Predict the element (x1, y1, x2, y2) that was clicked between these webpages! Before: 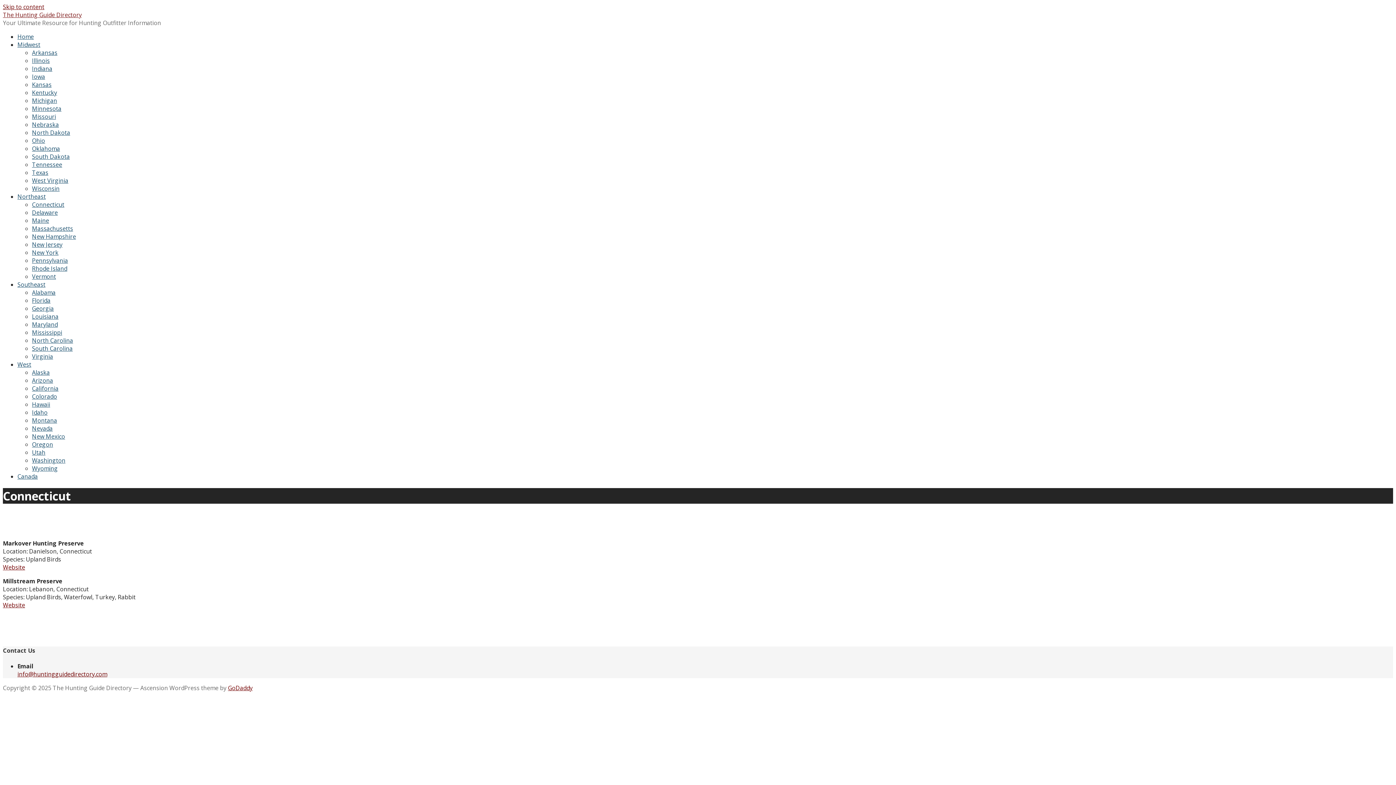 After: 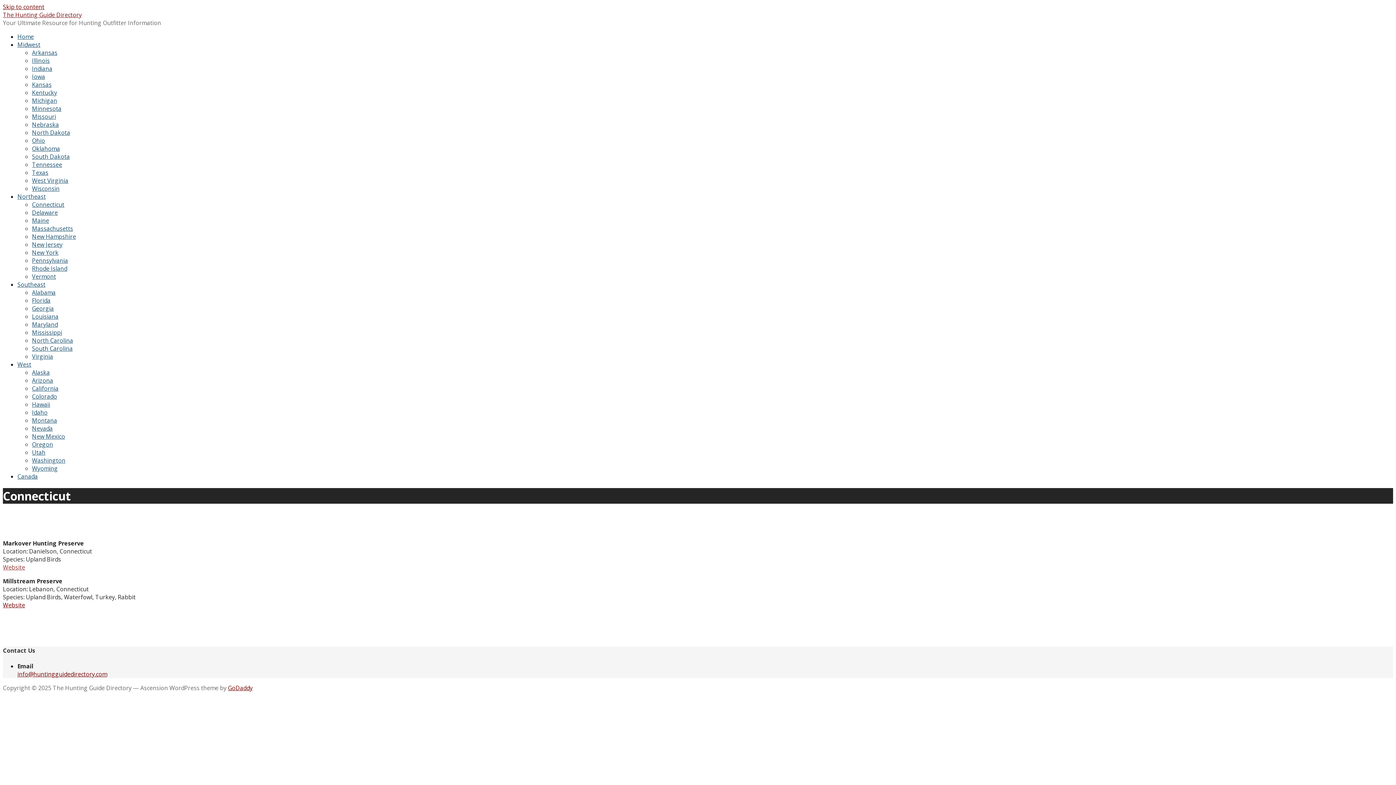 Action: label: Website bbox: (2, 563, 25, 571)